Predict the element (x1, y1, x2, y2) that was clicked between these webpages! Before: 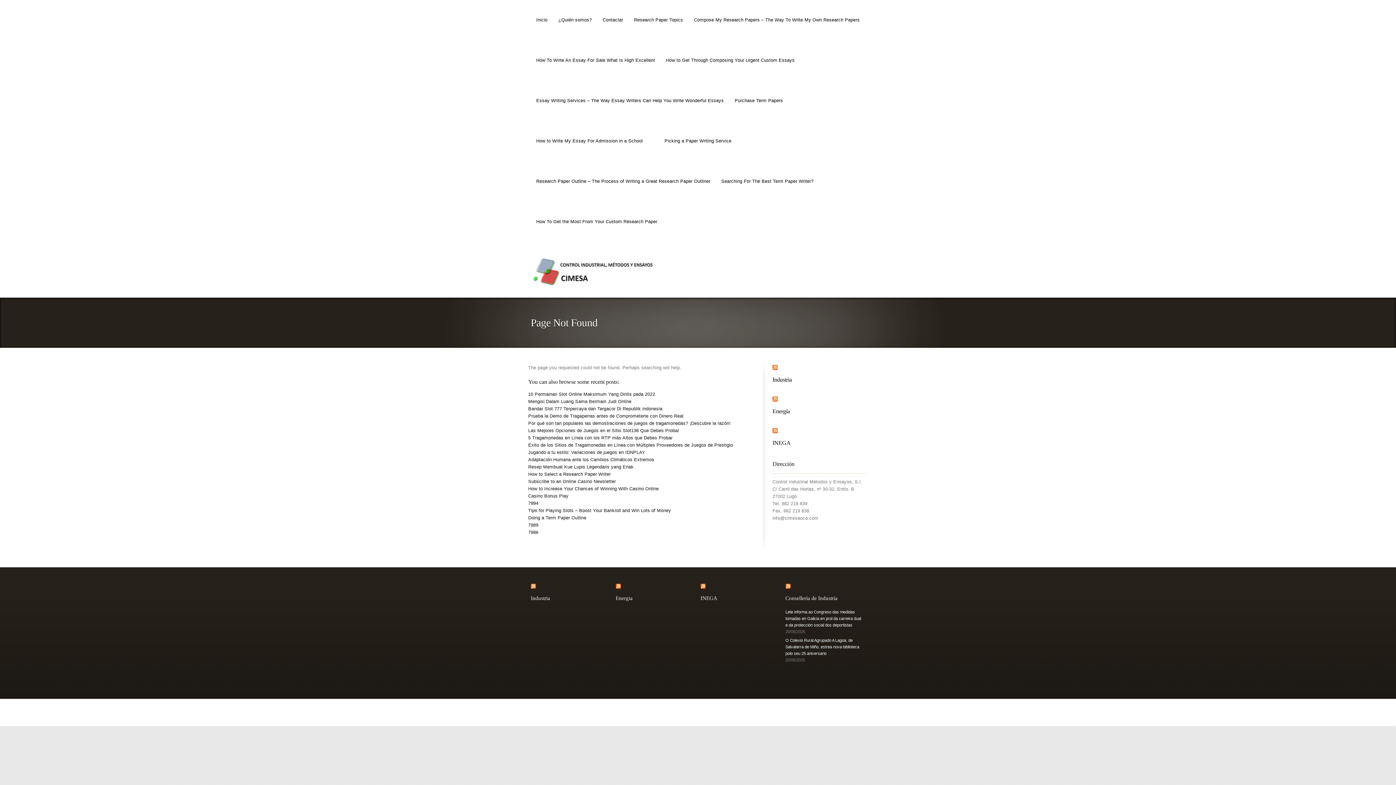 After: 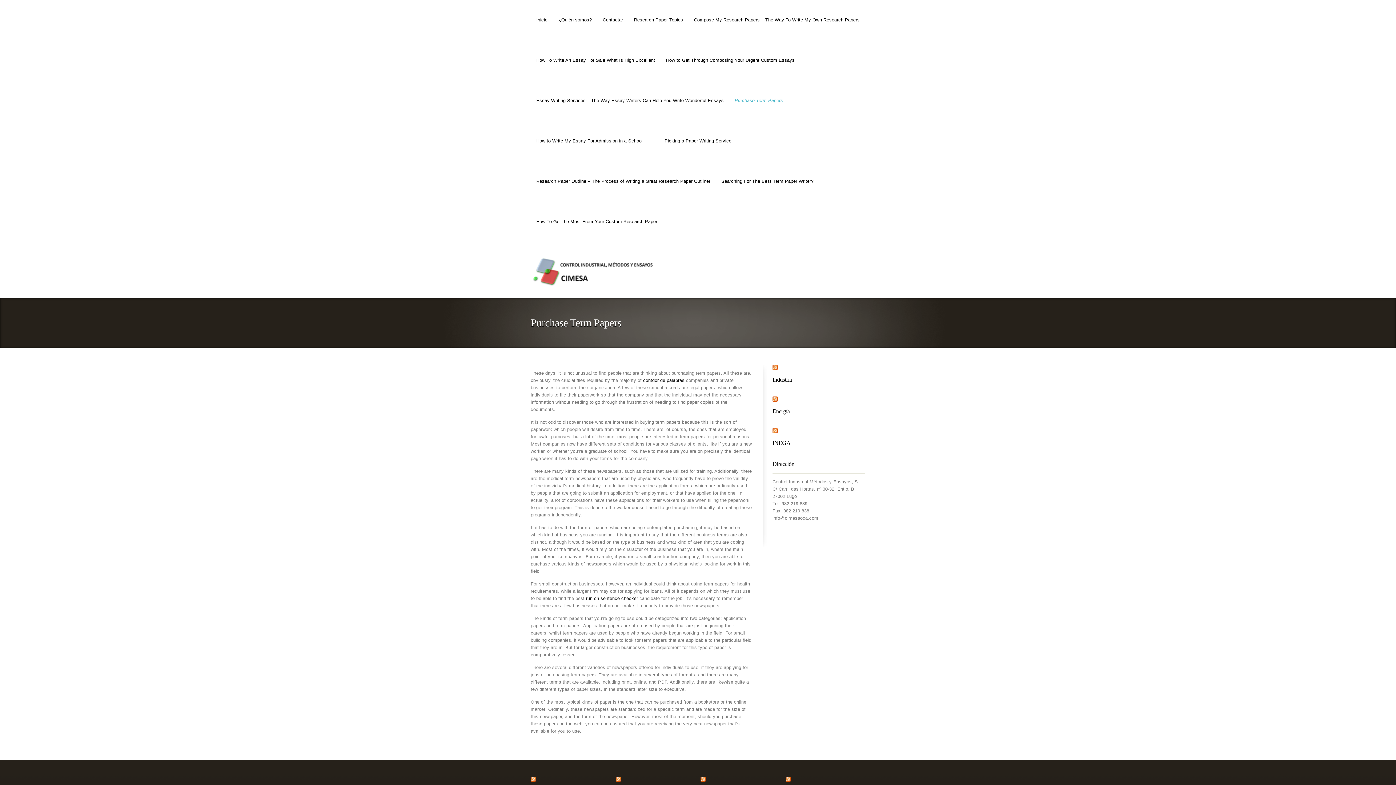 Action: bbox: (729, 80, 788, 121) label: Purchase Term Papers